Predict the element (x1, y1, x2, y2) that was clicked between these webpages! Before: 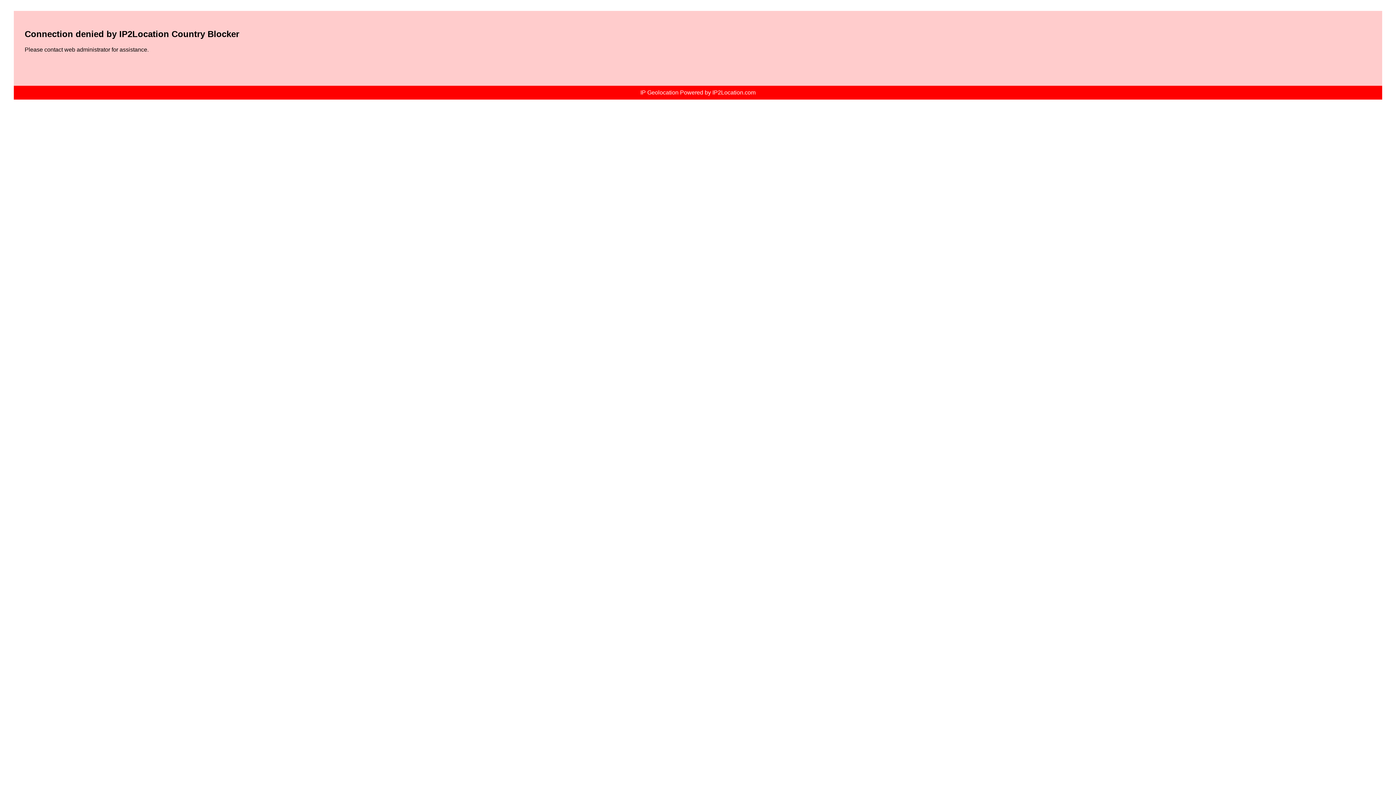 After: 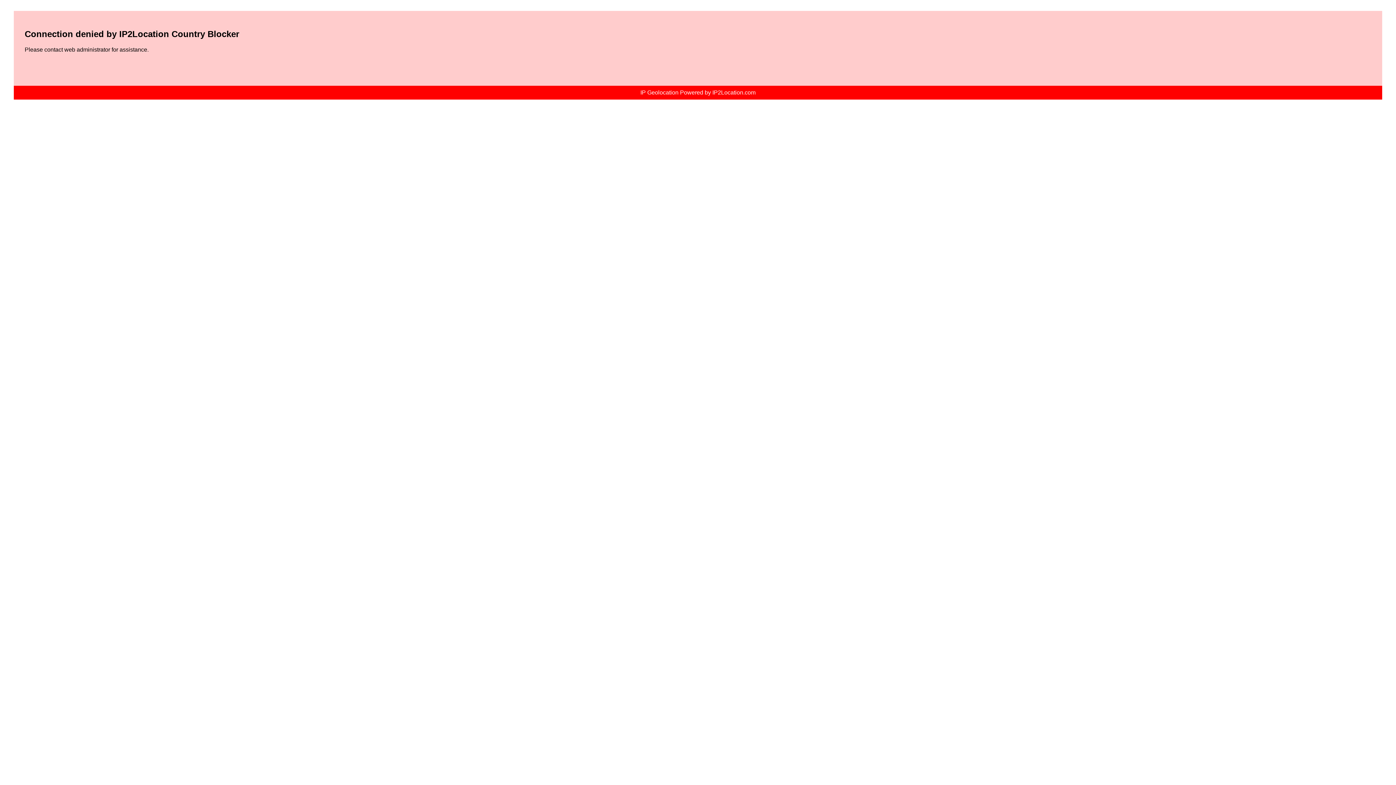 Action: label: IP Geolocation Powered by IP2Location.com bbox: (640, 89, 755, 95)